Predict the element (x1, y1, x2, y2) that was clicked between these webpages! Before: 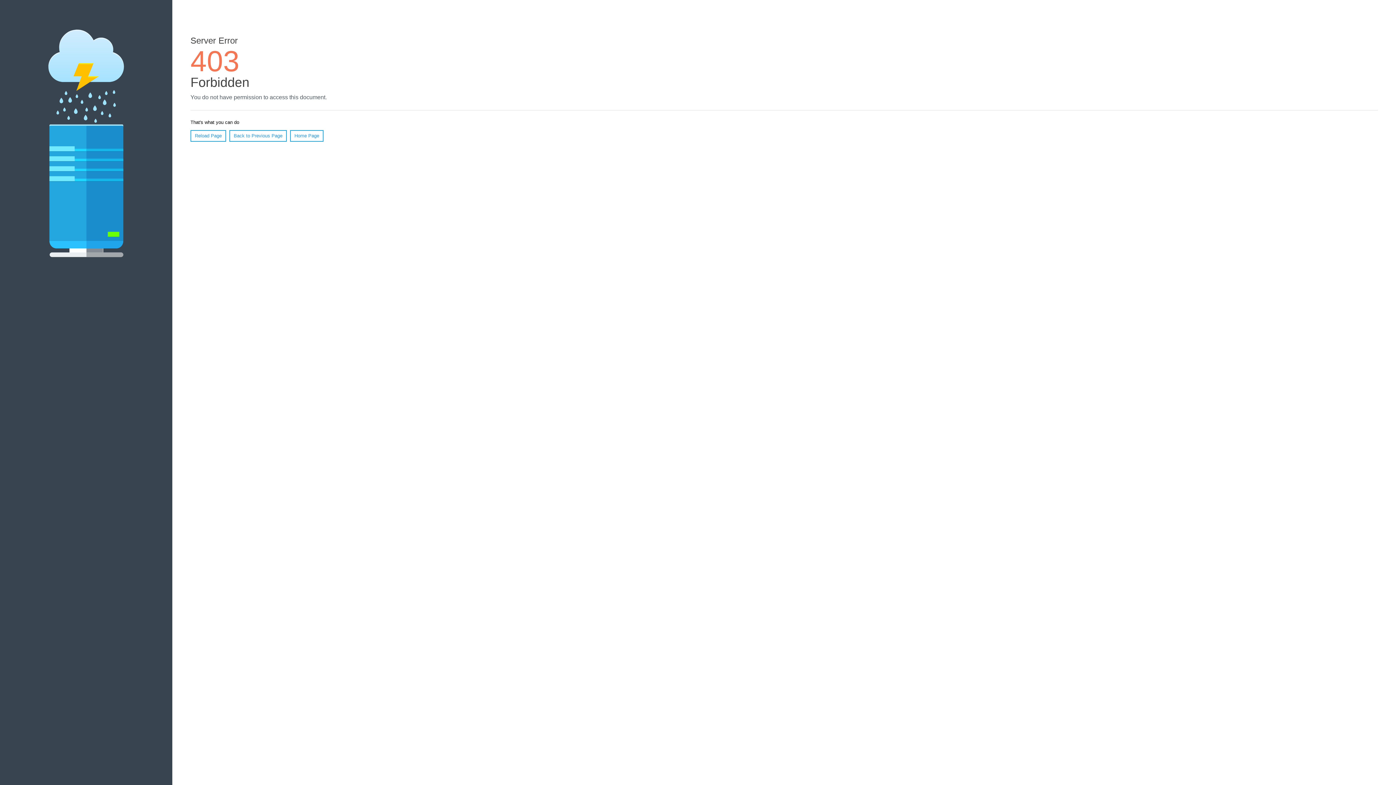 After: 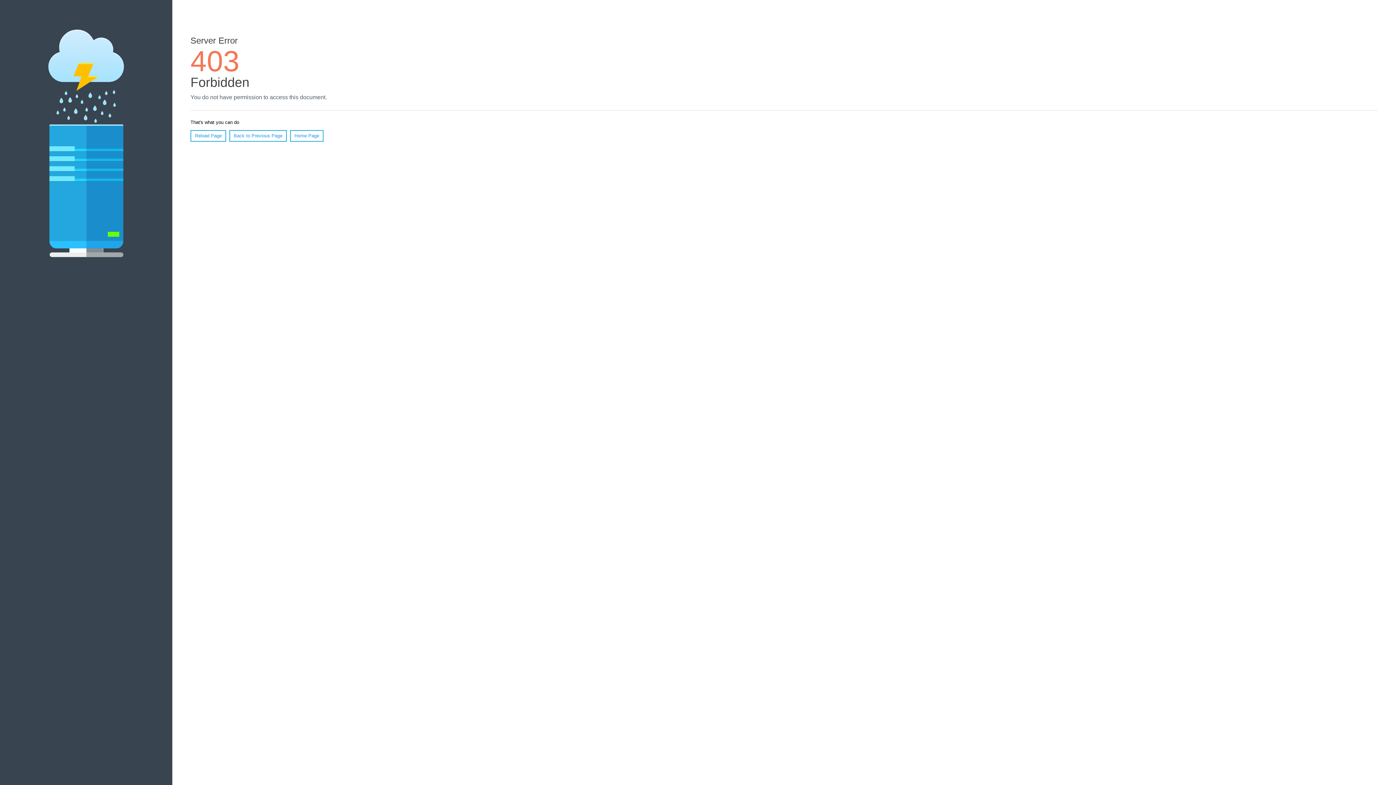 Action: bbox: (190, 130, 226, 141) label: Reload Page